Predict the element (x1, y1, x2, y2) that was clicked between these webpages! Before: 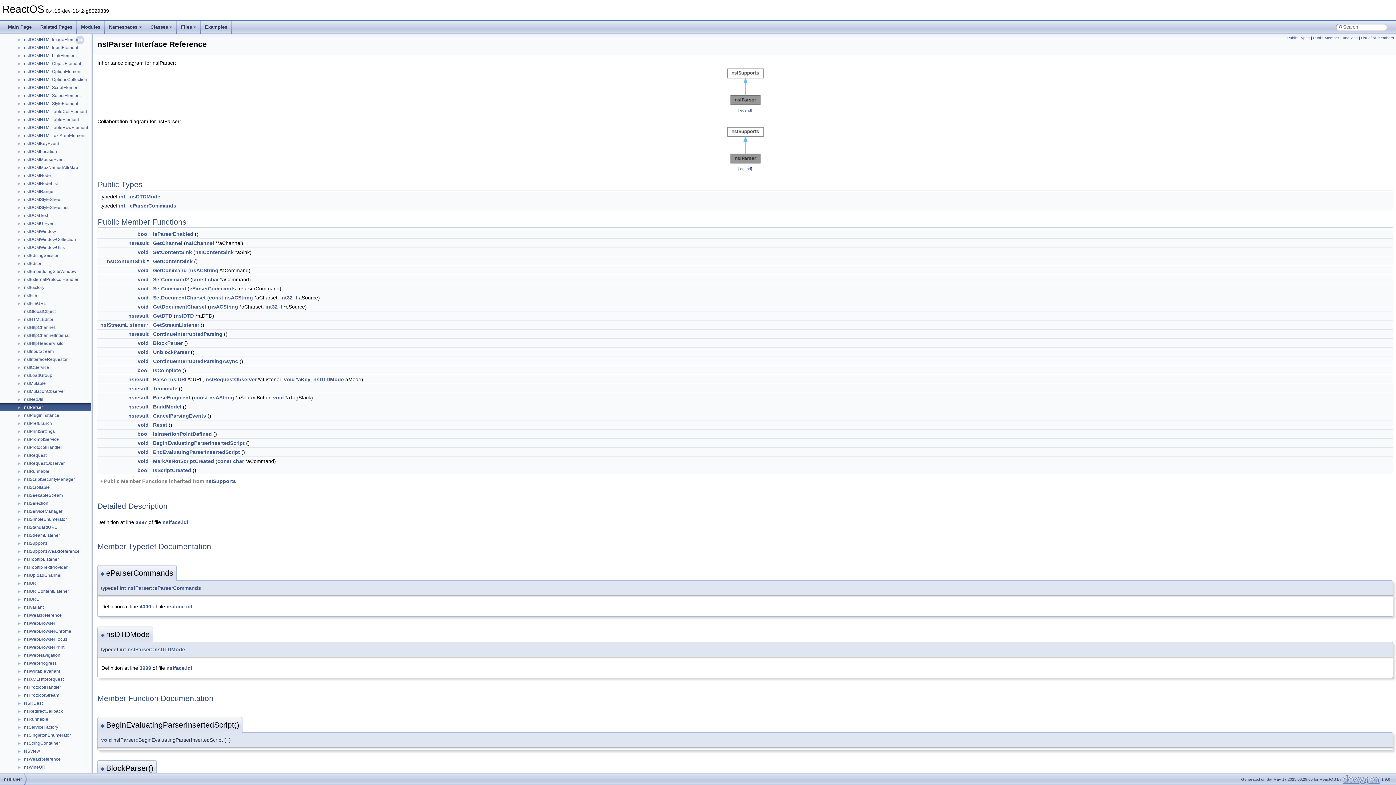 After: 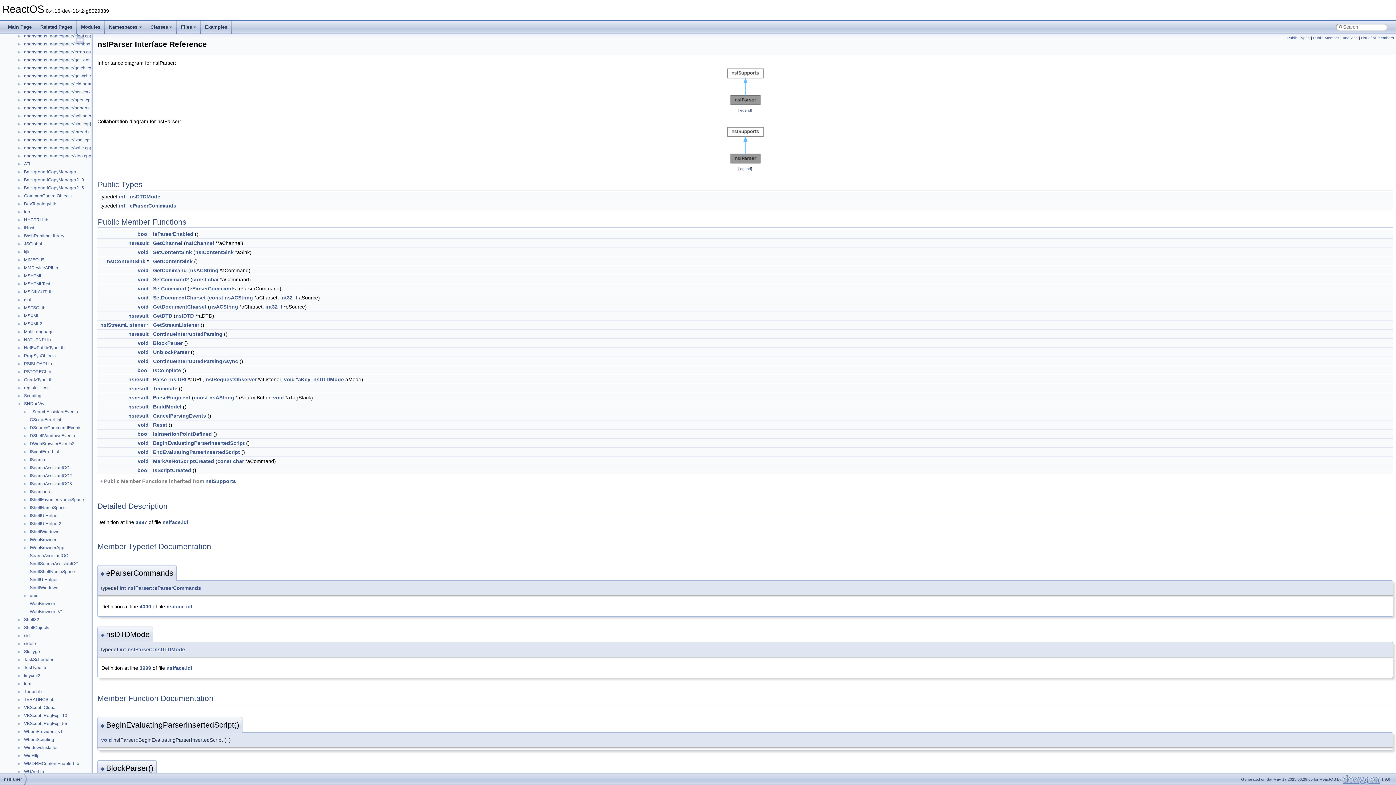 Action: bbox: (0, 604, 23, 610) label: ►